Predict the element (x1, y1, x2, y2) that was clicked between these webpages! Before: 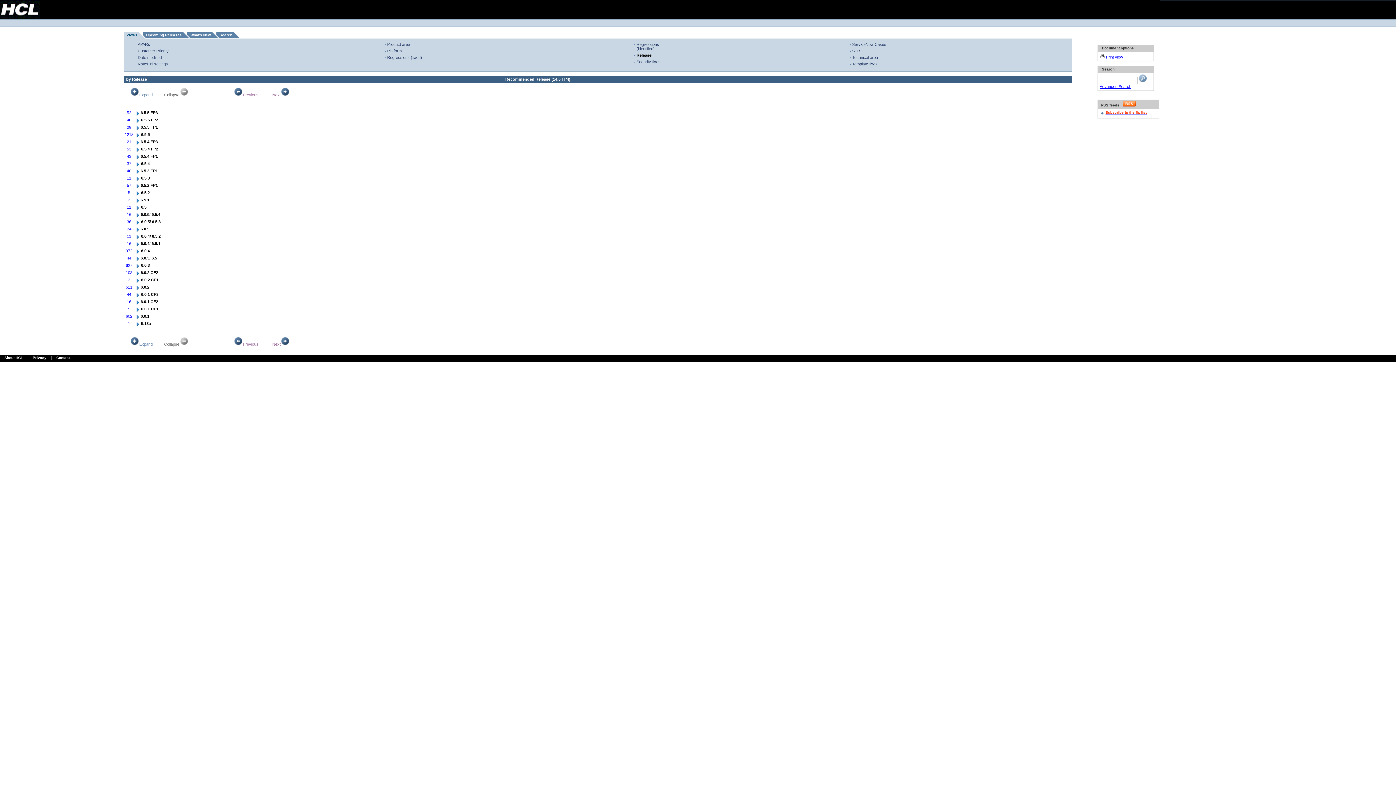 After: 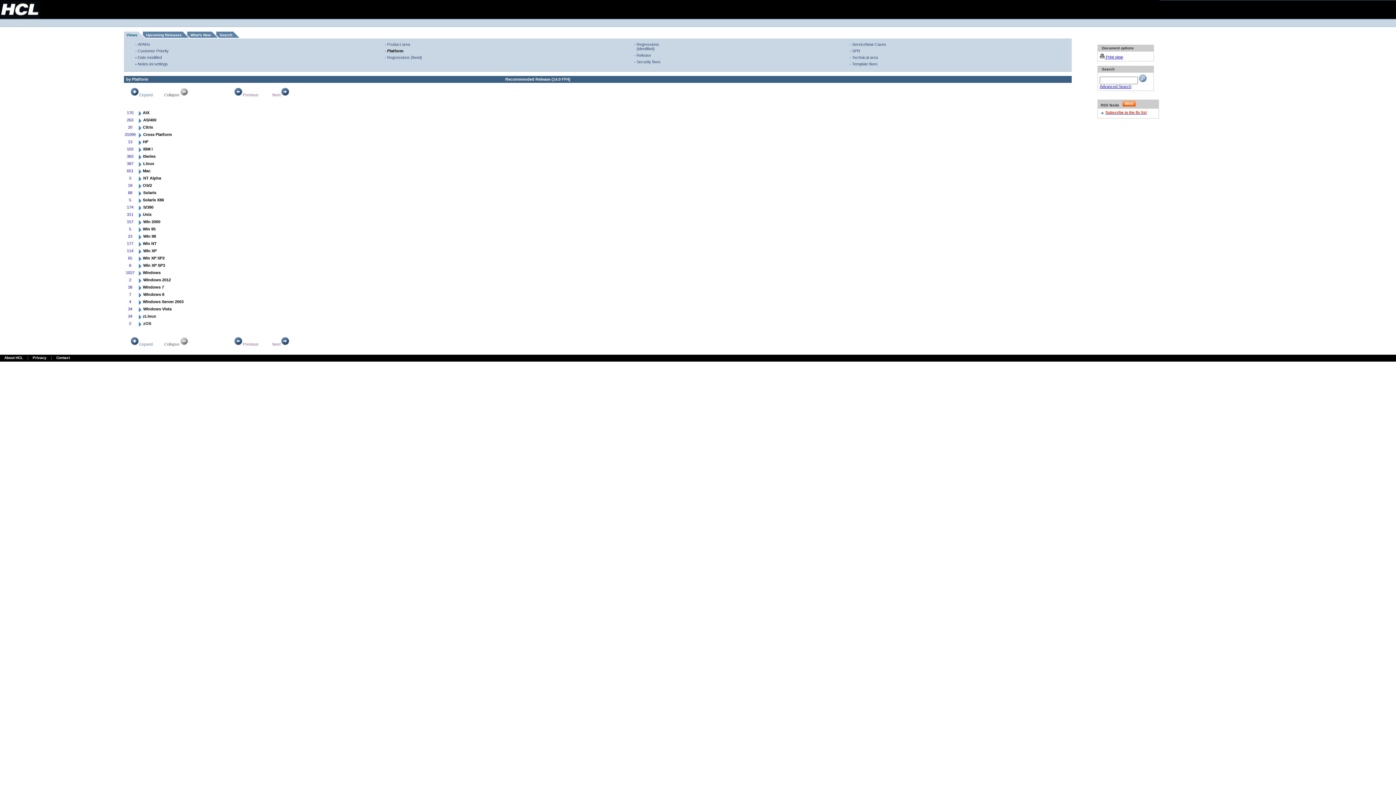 Action: bbox: (387, 48, 401, 53) label: Platform